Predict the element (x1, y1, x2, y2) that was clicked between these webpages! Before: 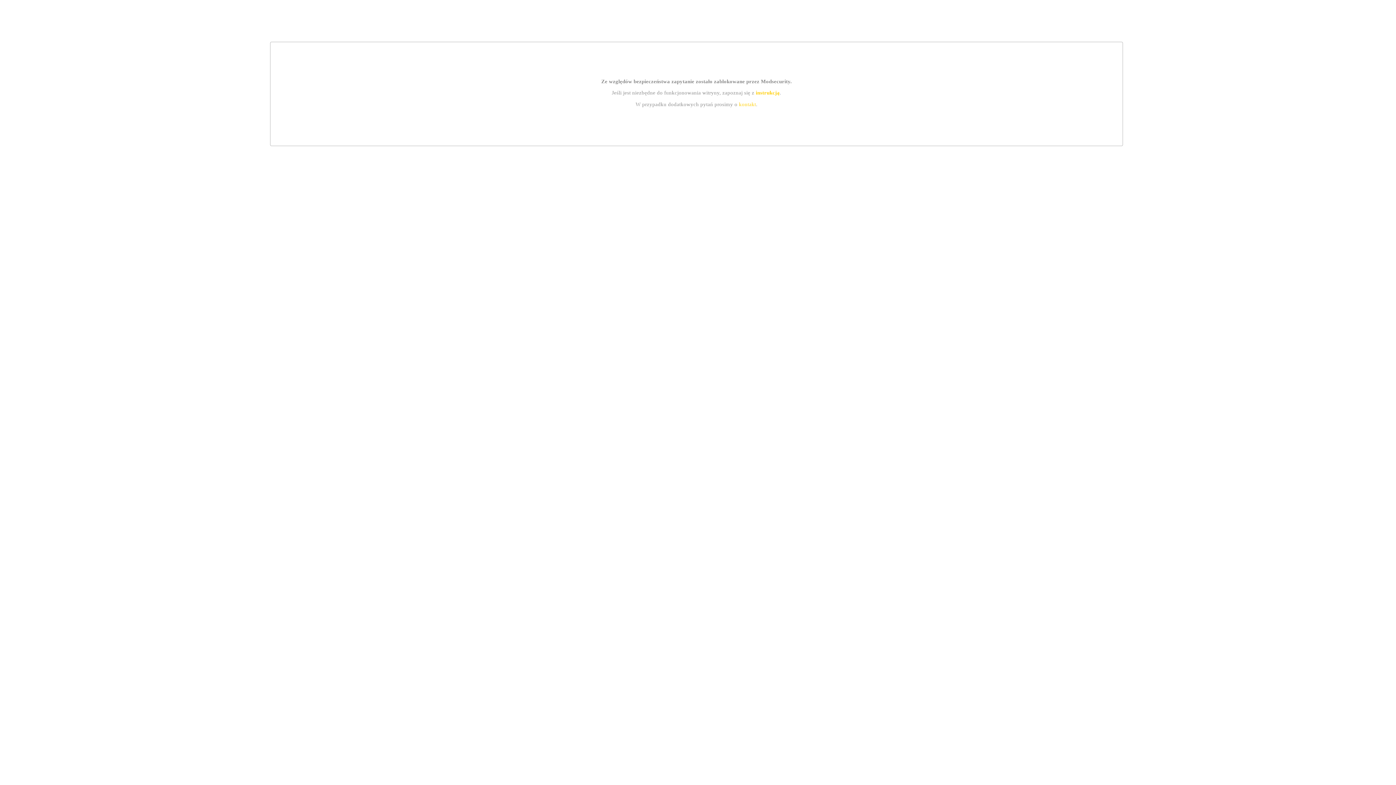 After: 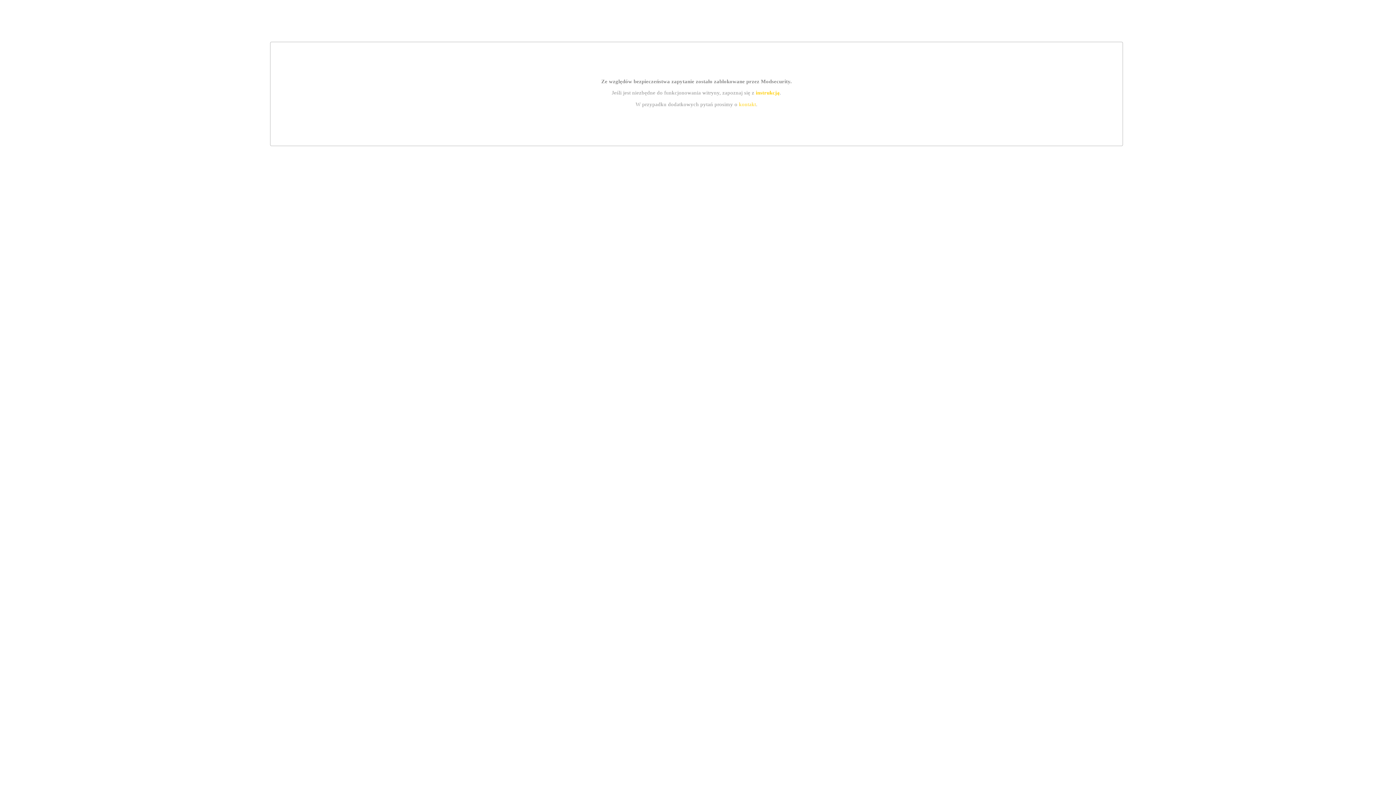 Action: bbox: (755, 89, 779, 95) label: instrukcją